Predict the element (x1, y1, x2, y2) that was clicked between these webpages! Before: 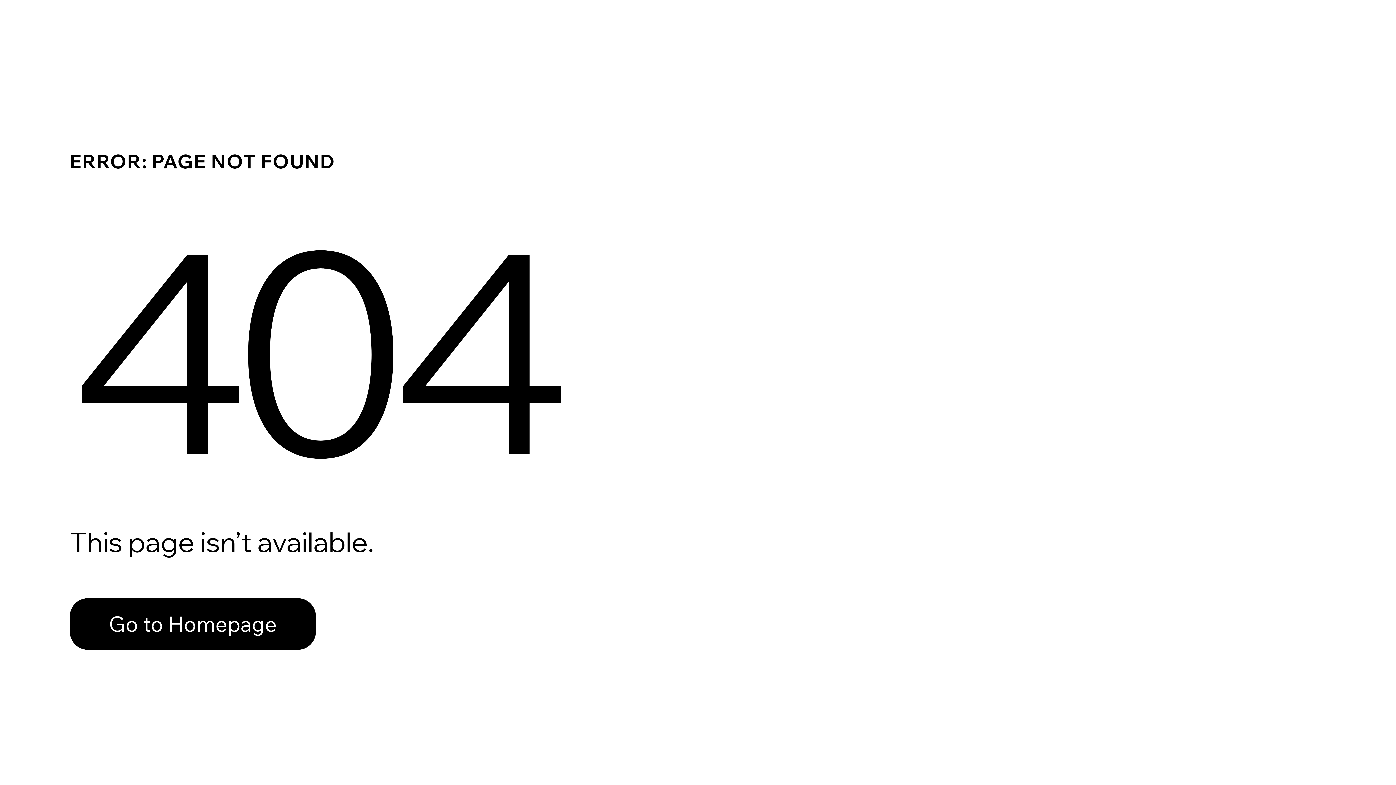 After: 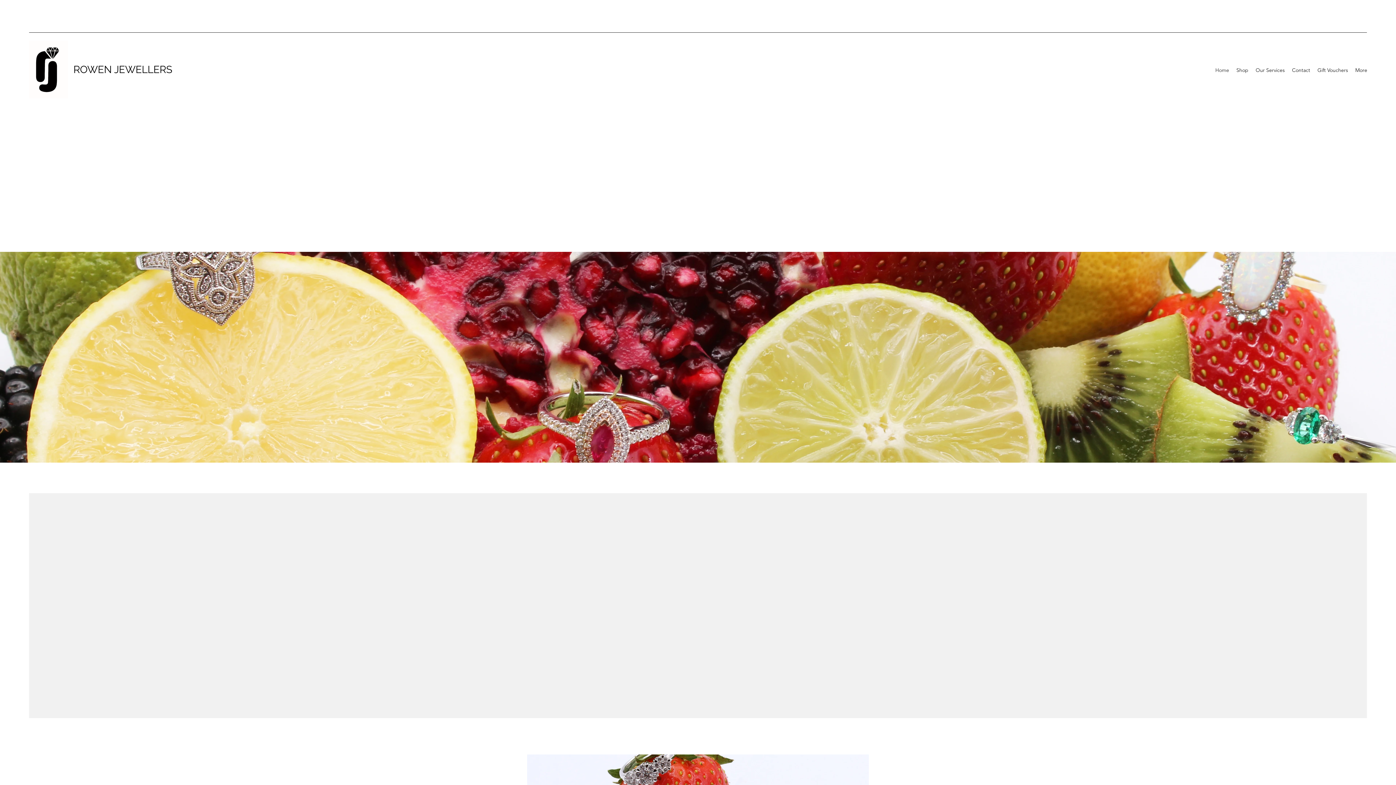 Action: label: Go to Homepage bbox: (69, 598, 316, 650)